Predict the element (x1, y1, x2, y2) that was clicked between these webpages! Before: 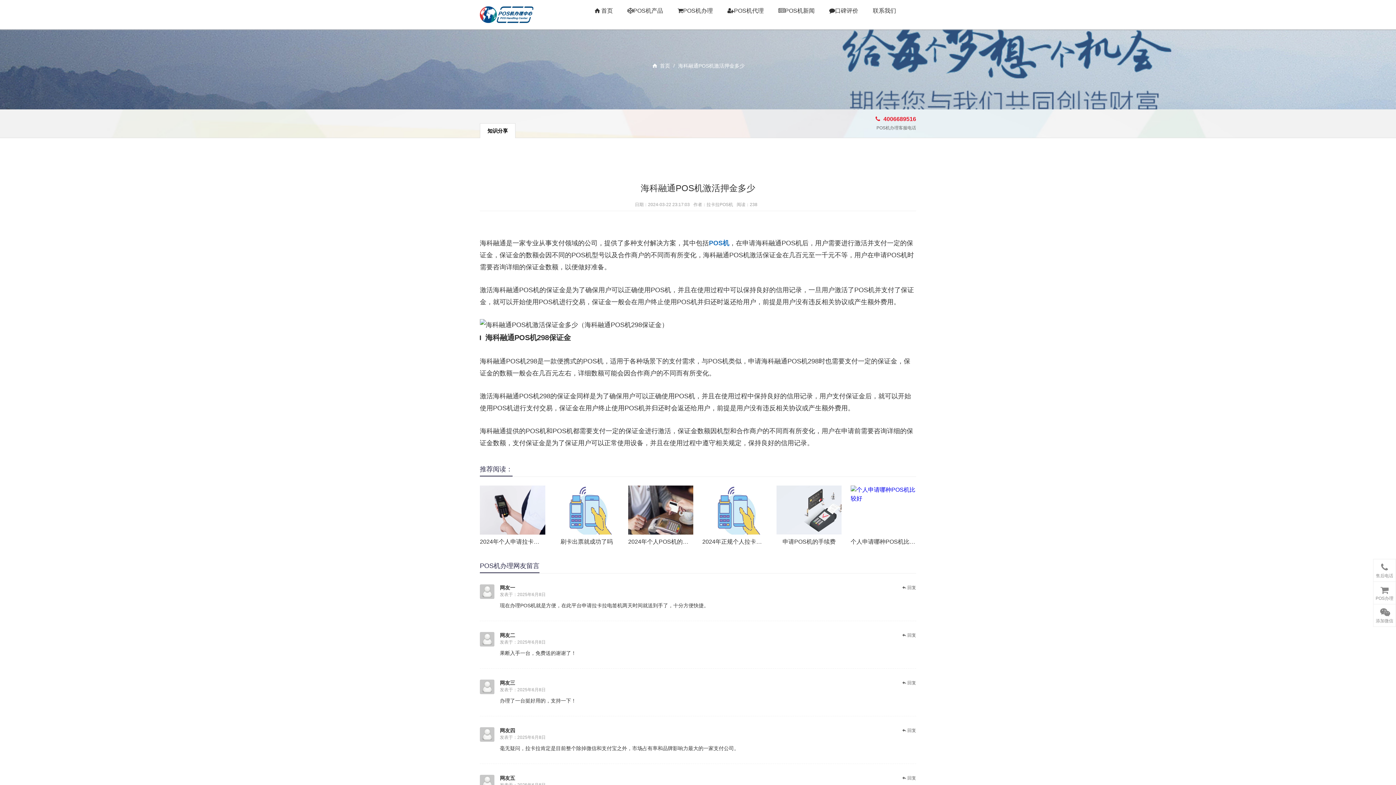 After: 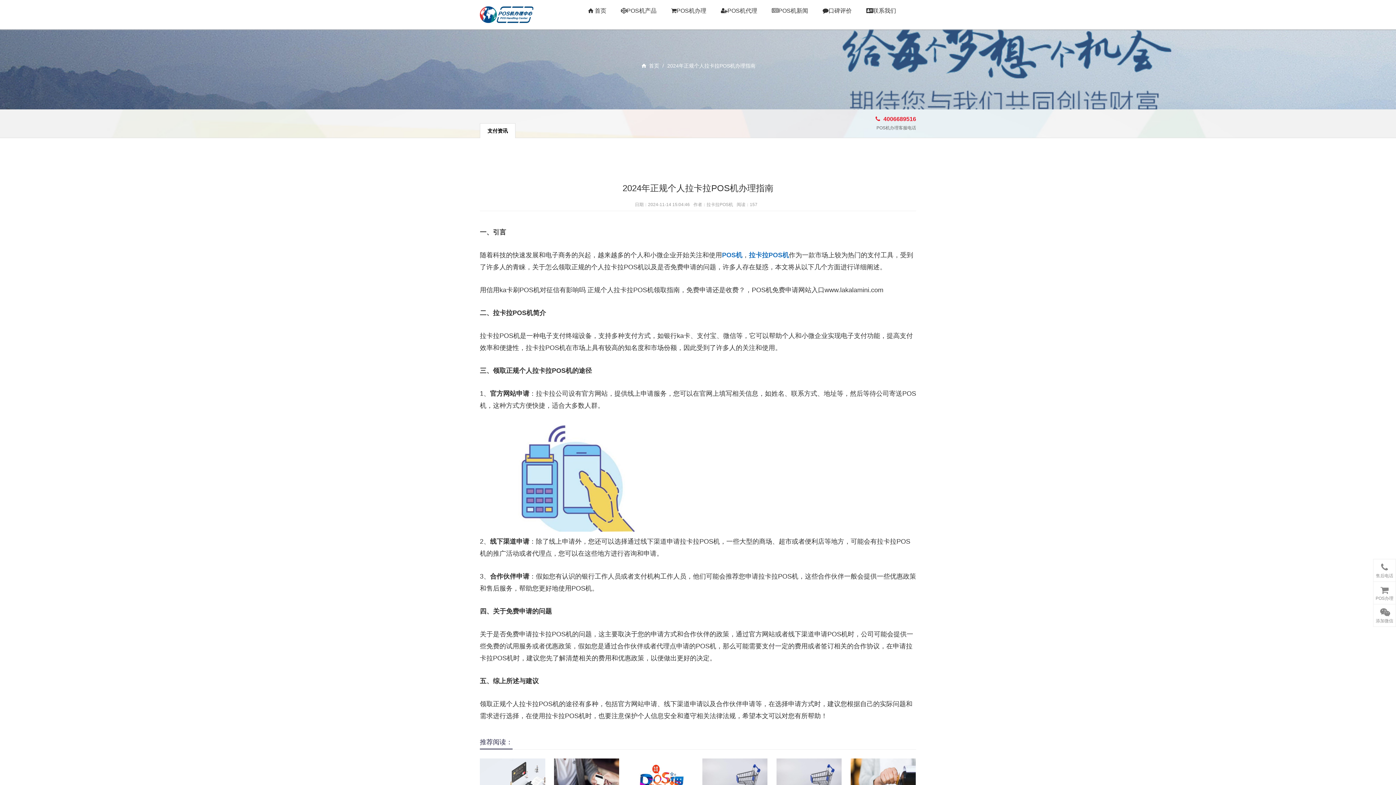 Action: bbox: (702, 485, 767, 534)